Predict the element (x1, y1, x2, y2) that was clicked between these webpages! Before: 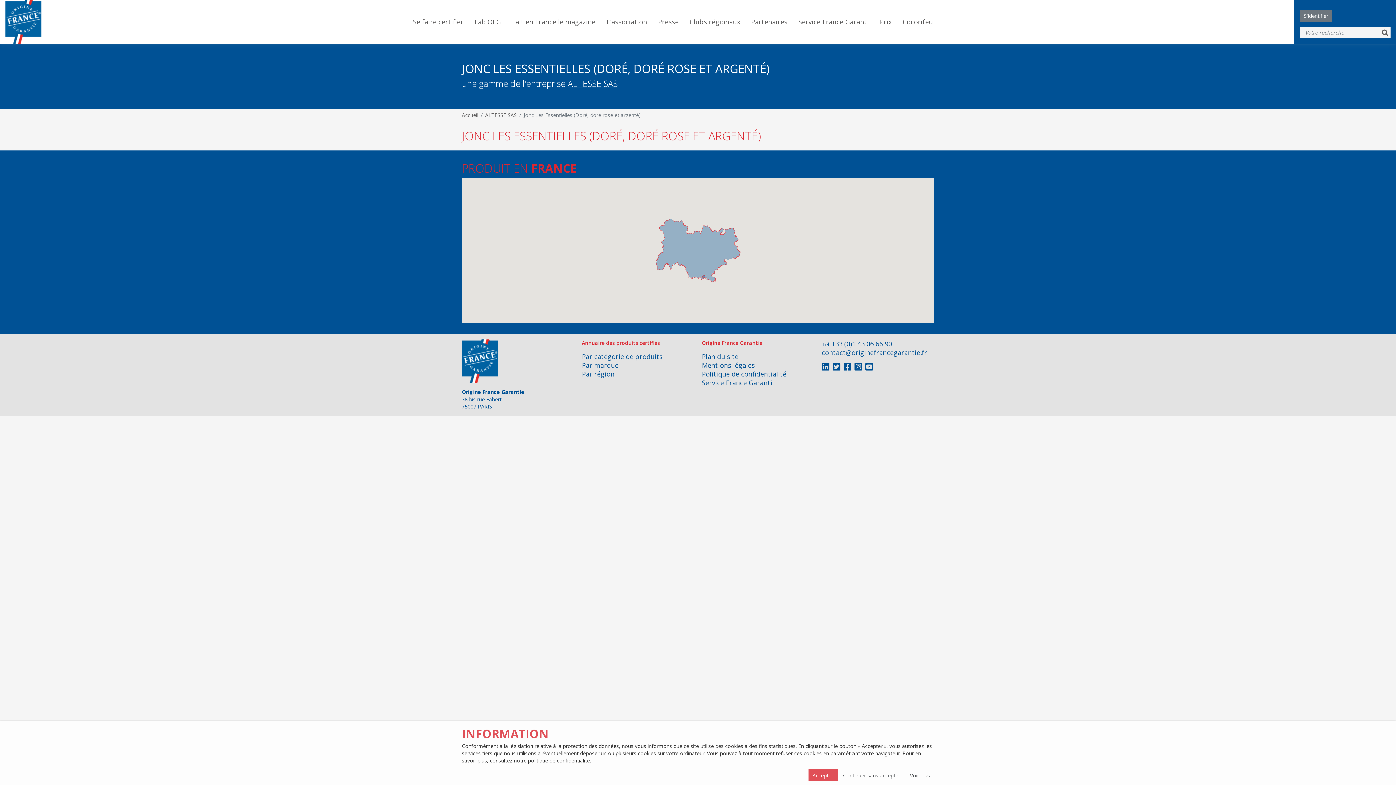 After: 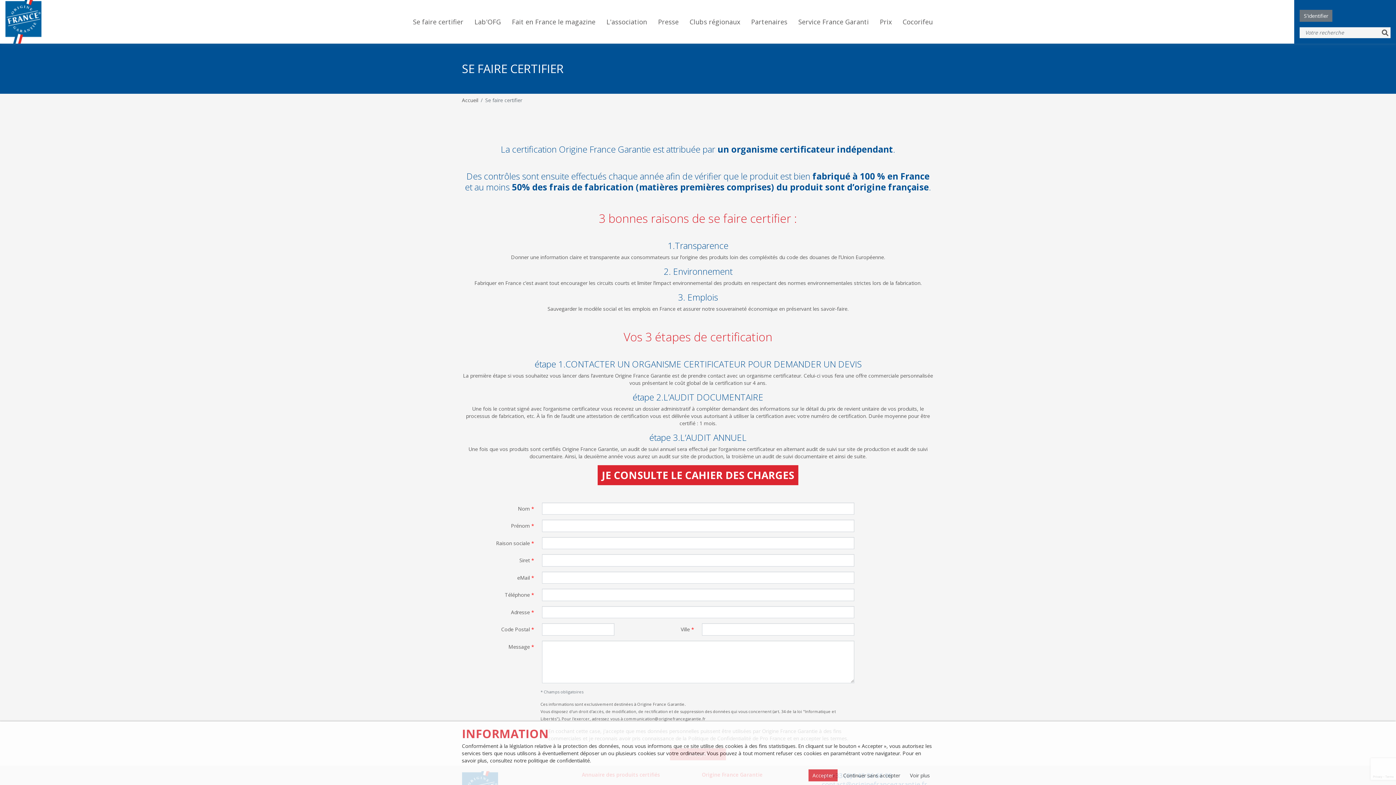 Action: bbox: (407, 0, 469, 43) label: Se faire certifier